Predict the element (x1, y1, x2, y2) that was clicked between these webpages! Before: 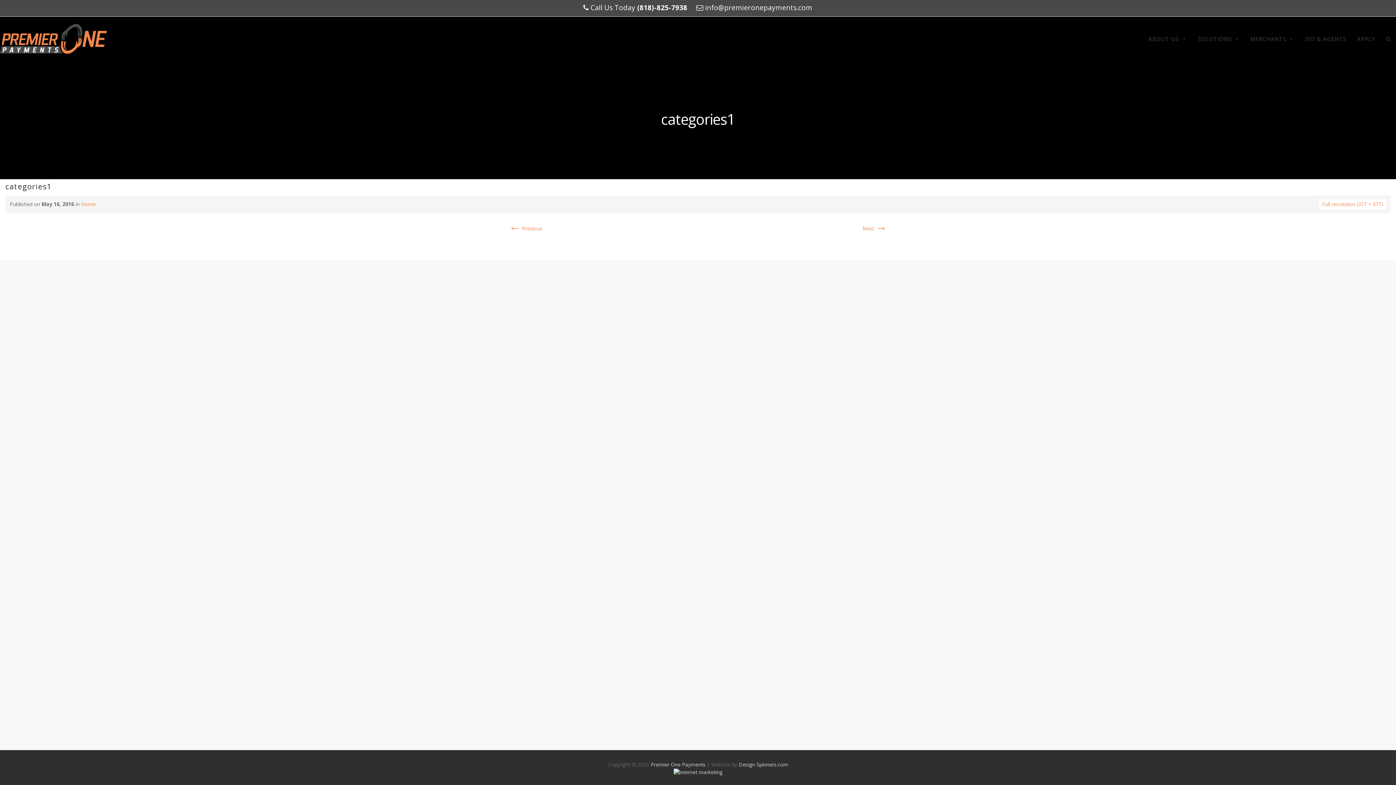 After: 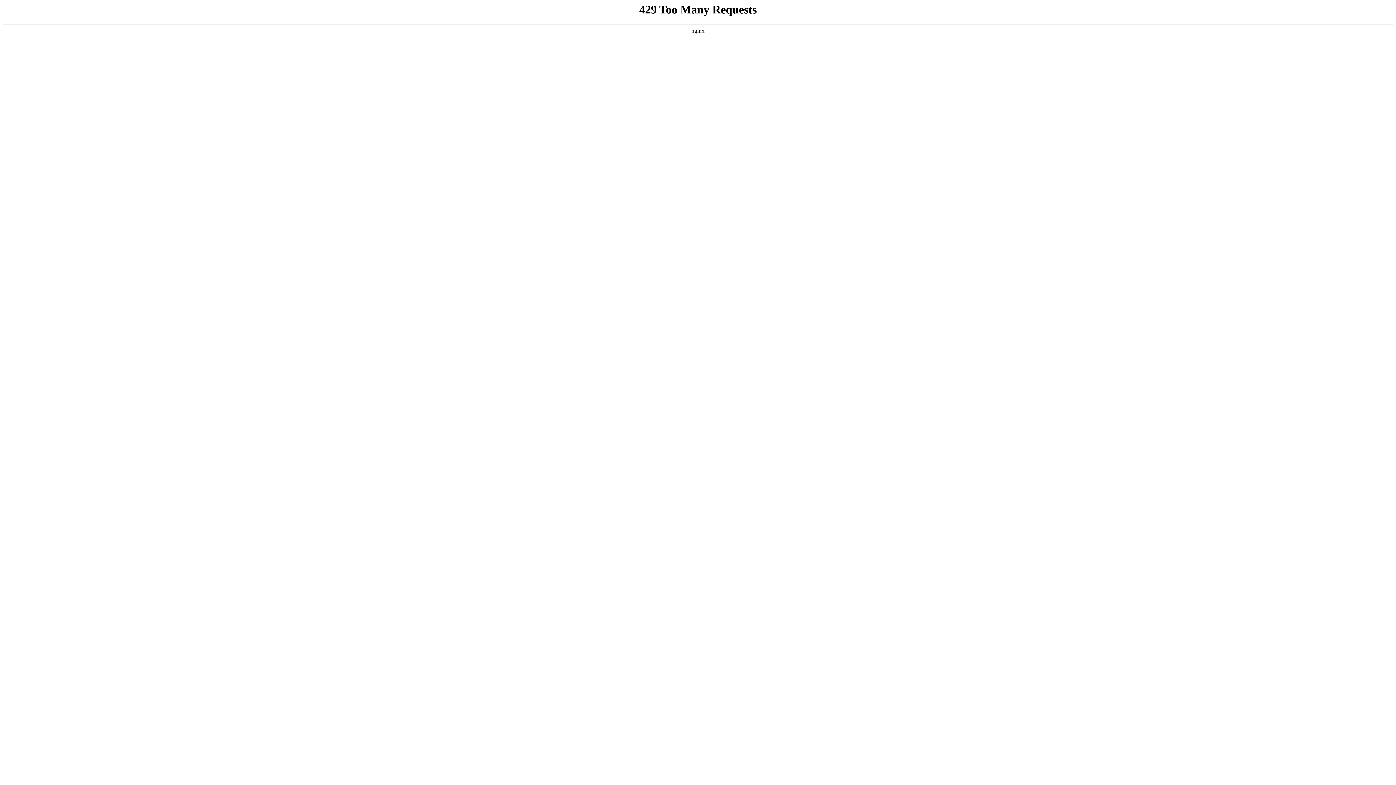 Action: label: ISO & AGENTS bbox: (1300, 16, 1352, 61)